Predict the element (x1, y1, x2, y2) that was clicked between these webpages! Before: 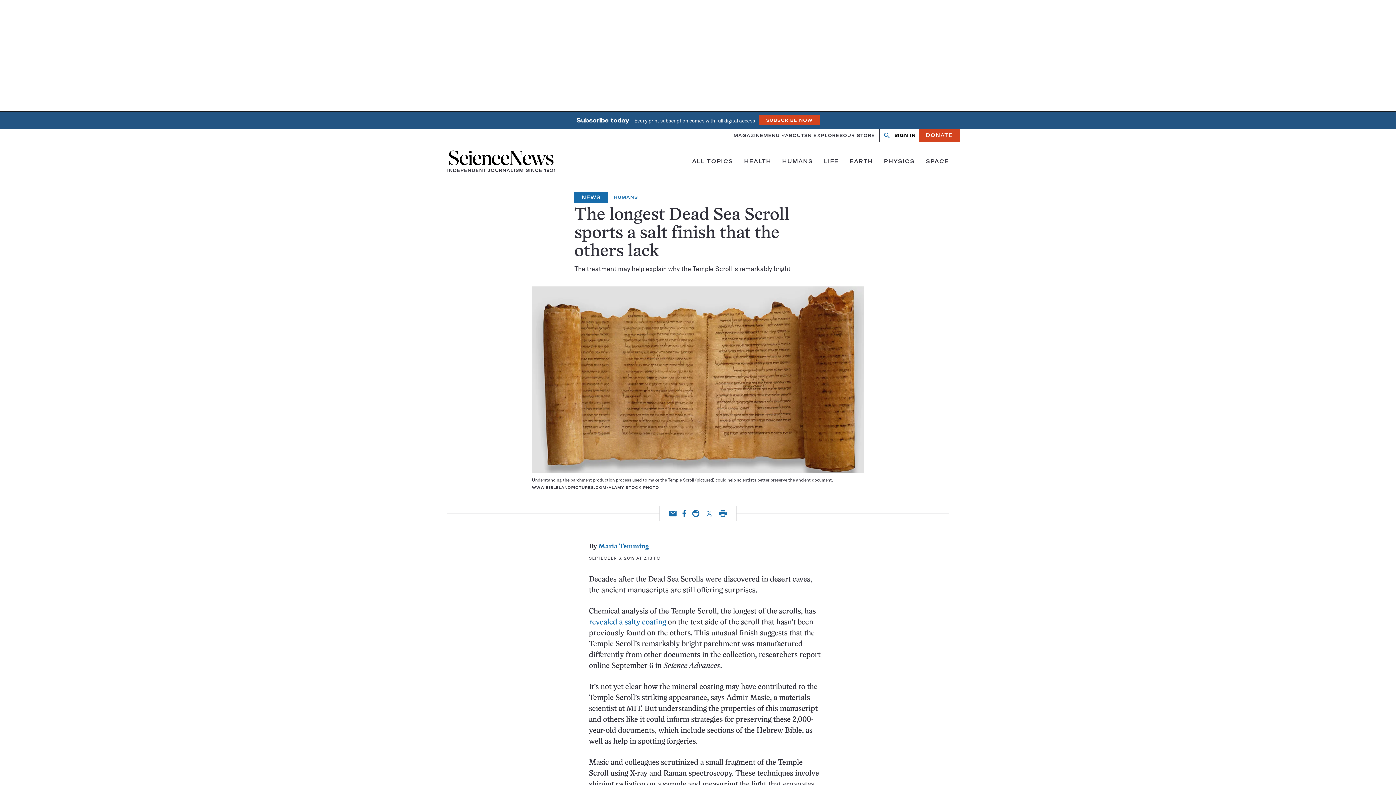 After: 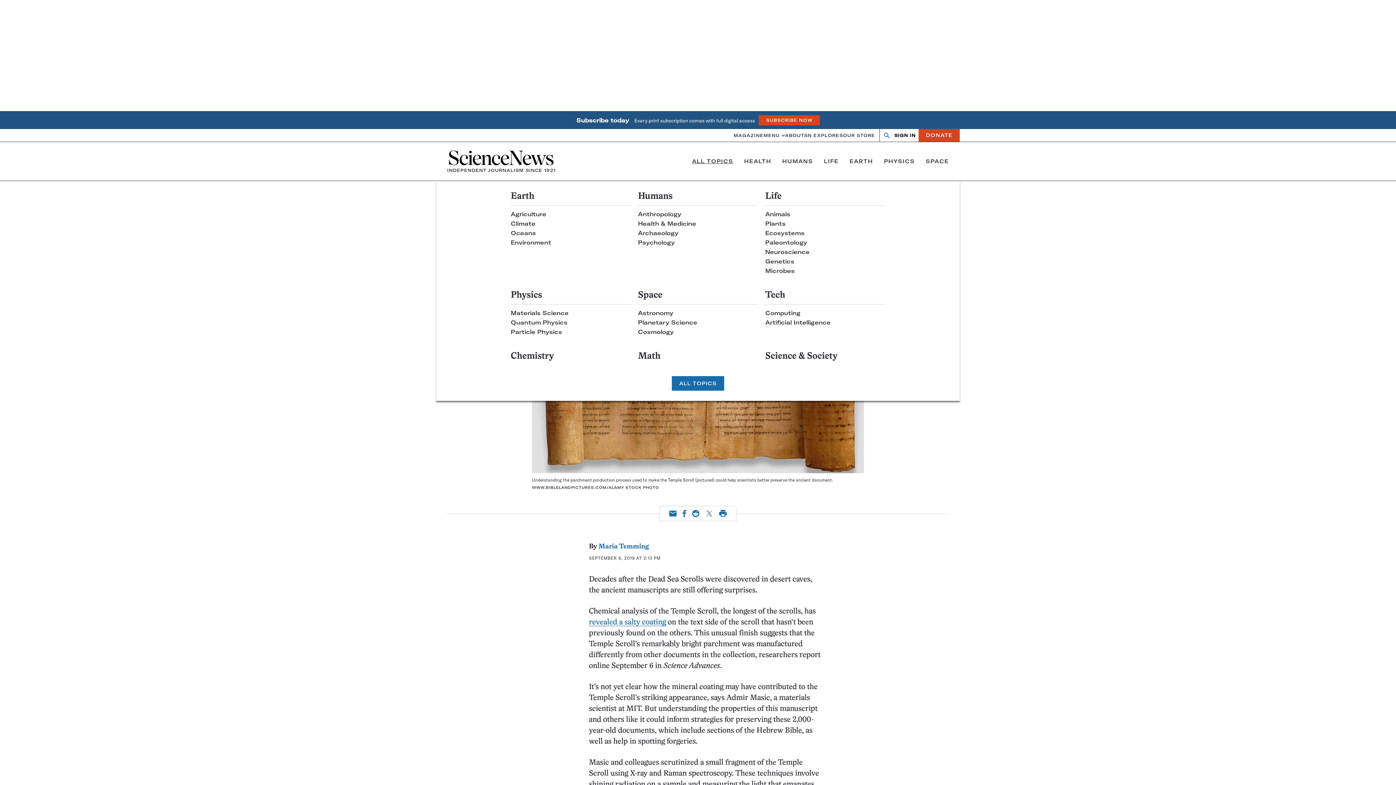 Action: label: ALL TOPICS bbox: (692, 157, 733, 164)